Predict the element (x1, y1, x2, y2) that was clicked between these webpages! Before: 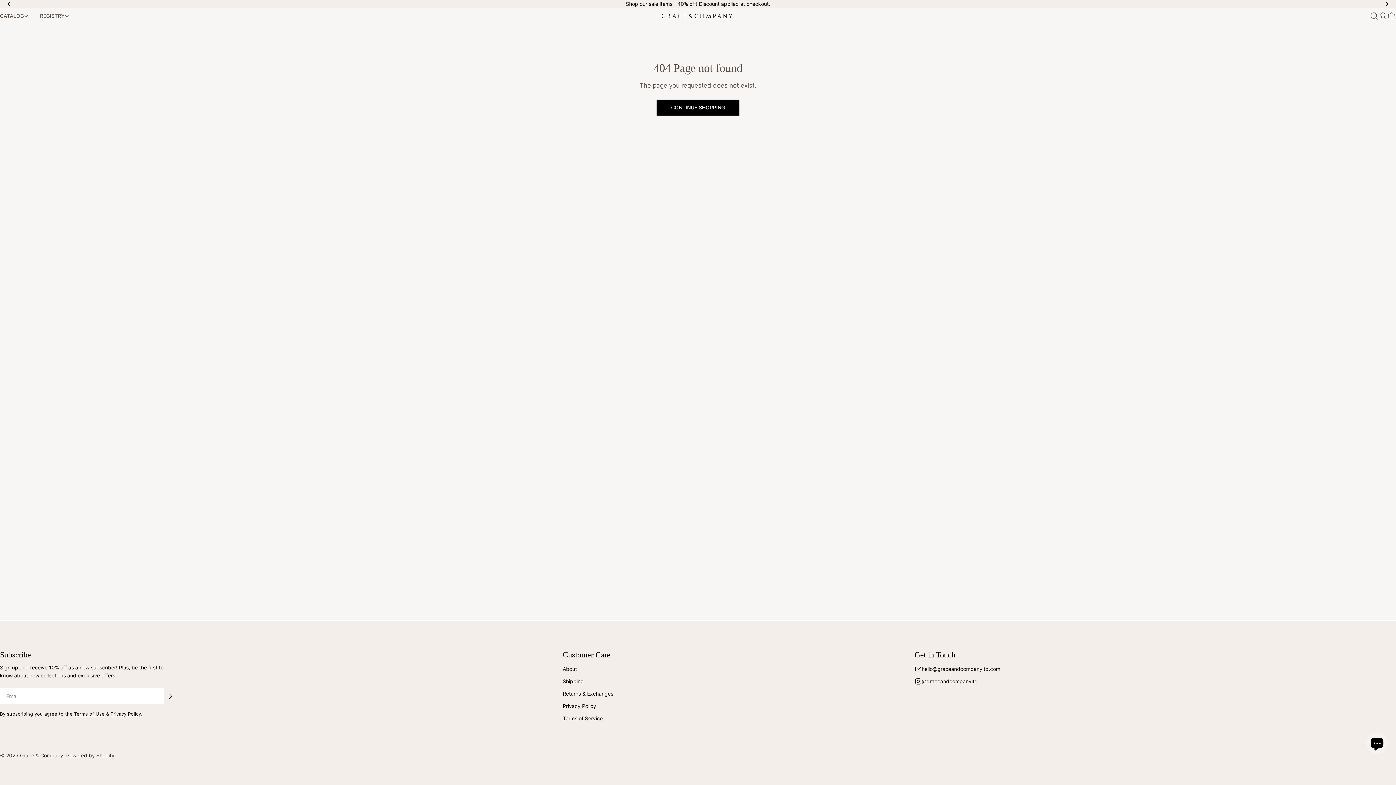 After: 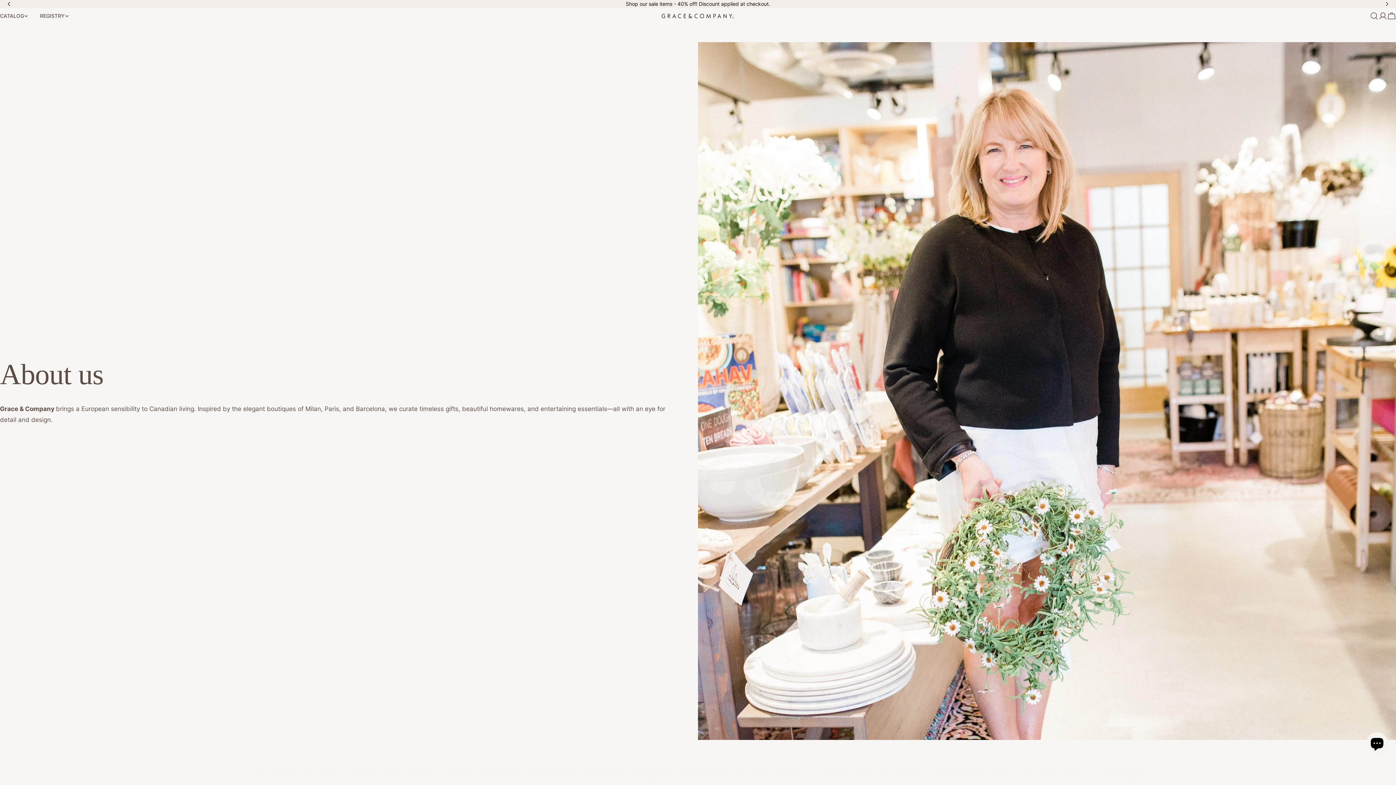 Action: label: About bbox: (562, 666, 577, 672)